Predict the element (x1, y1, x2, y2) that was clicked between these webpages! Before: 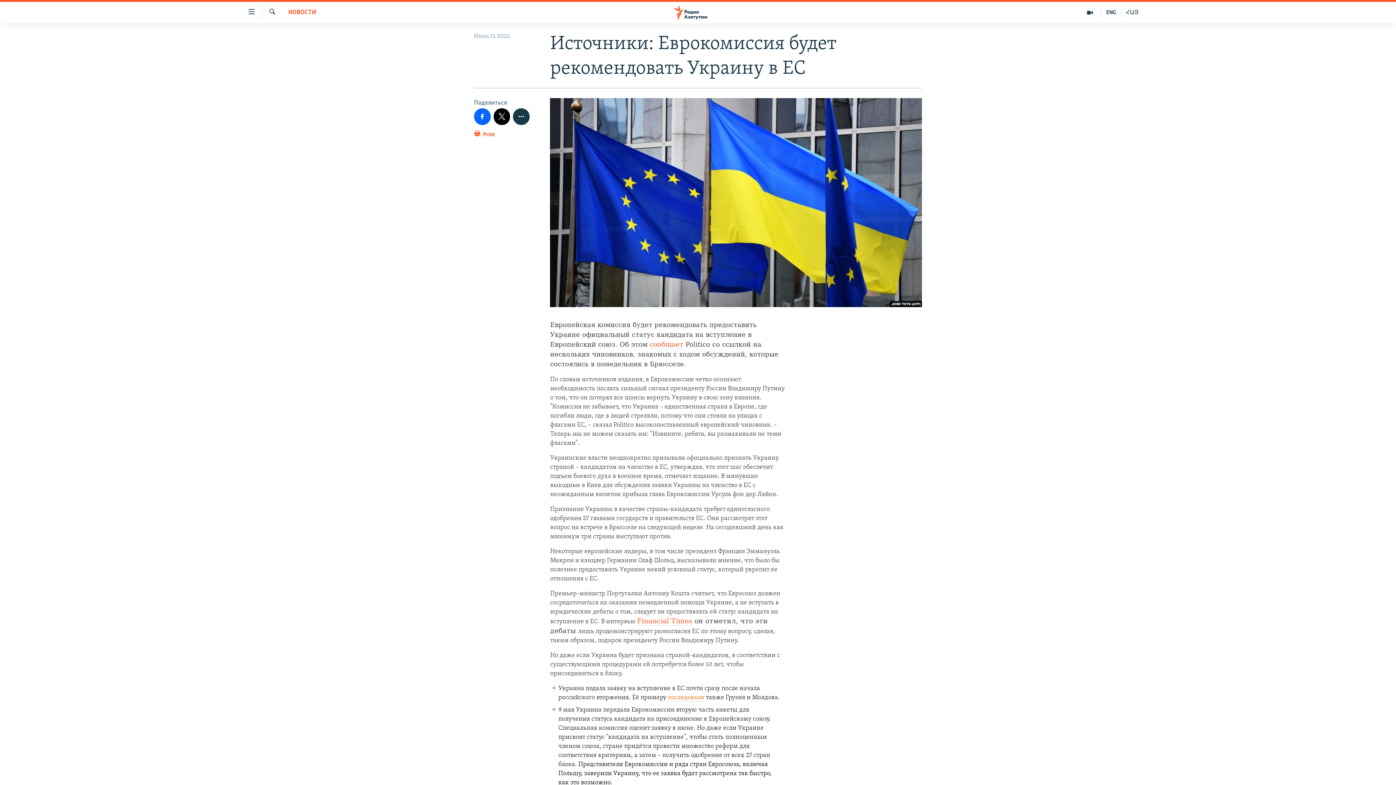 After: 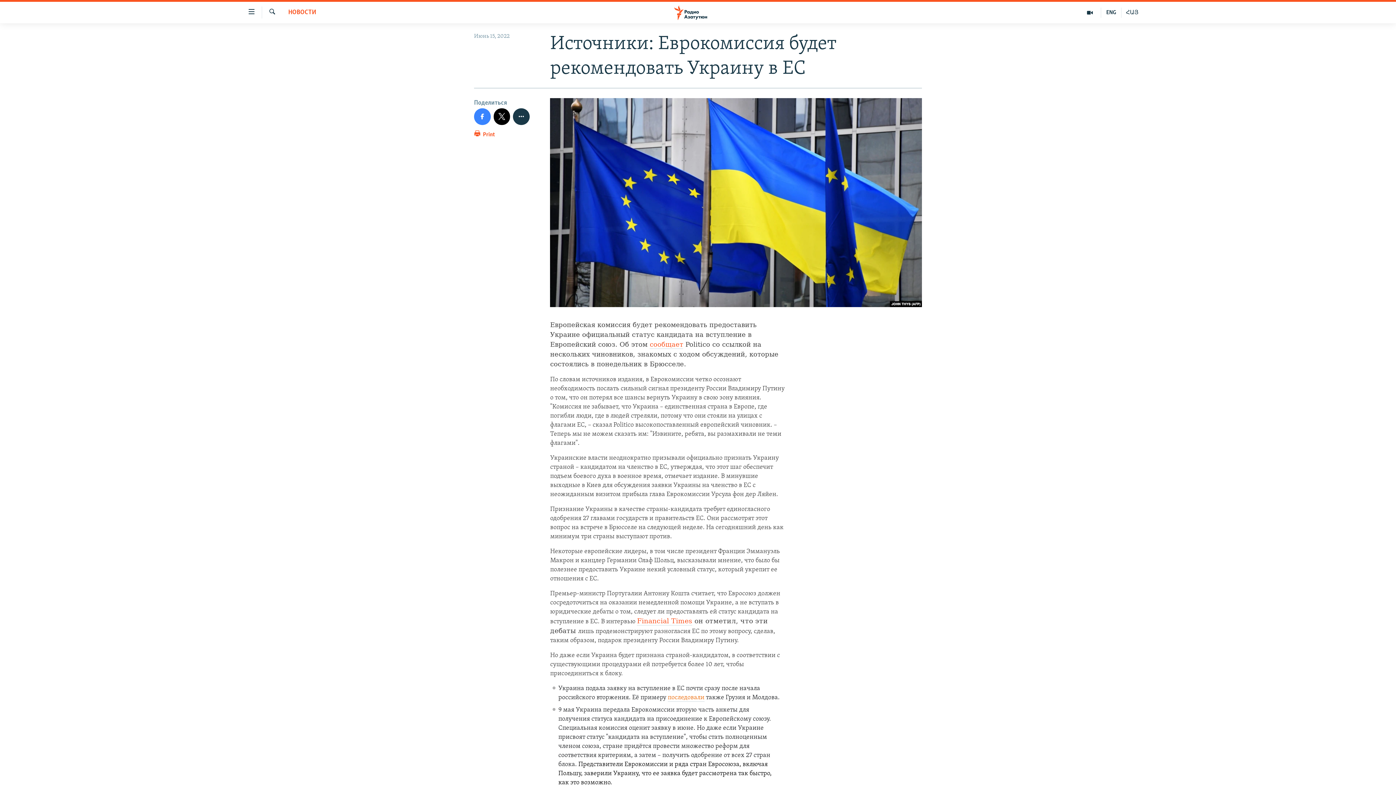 Action: bbox: (474, 108, 490, 124)